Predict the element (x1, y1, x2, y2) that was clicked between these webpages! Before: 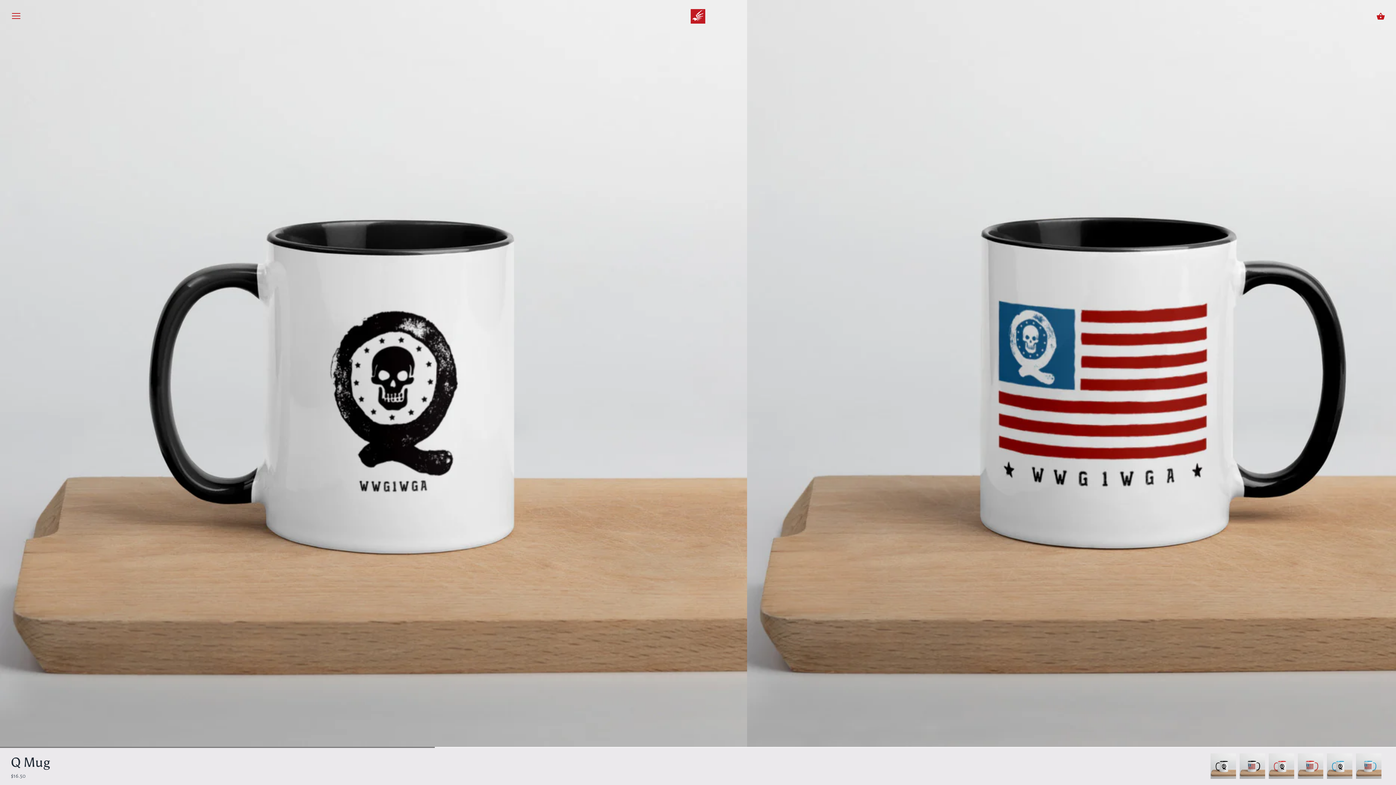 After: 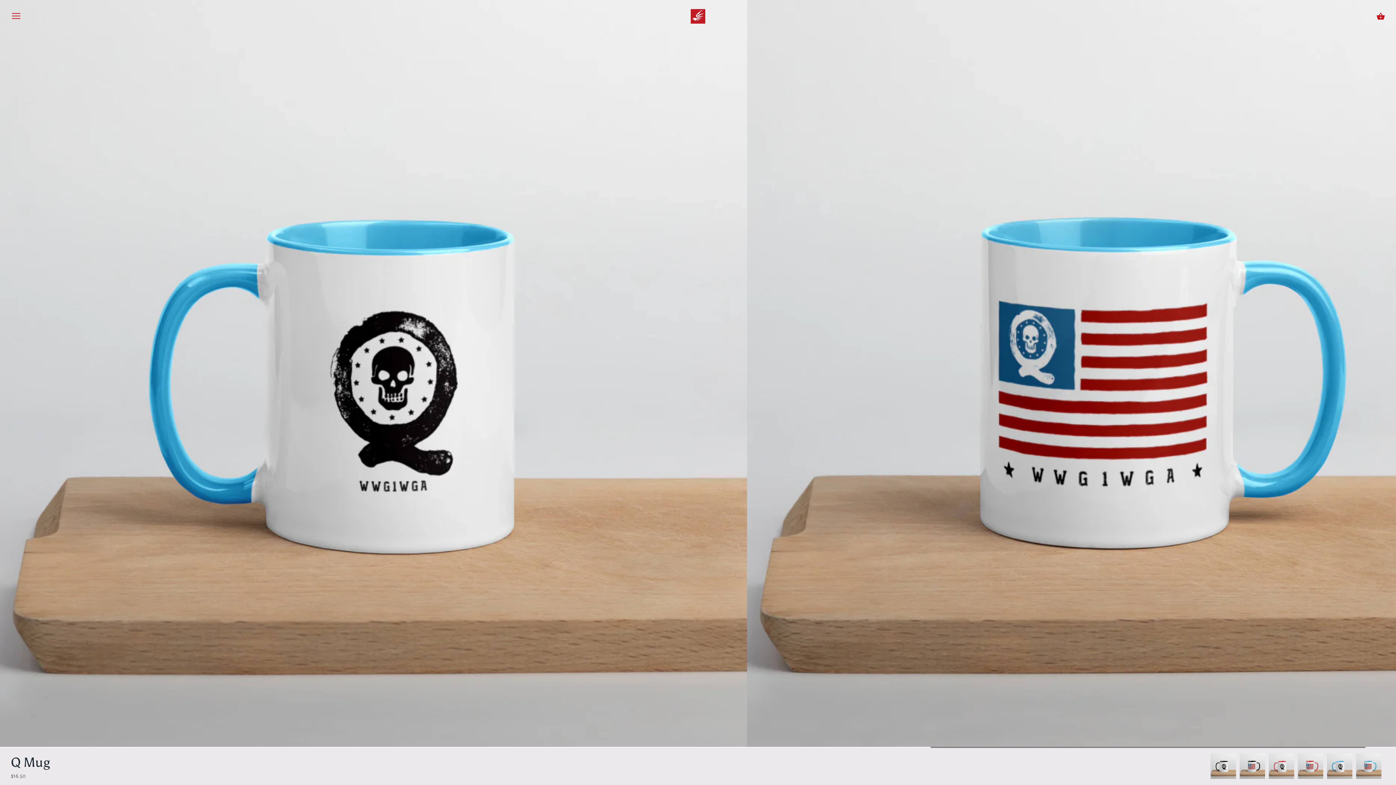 Action: bbox: (1327, 753, 1352, 779)